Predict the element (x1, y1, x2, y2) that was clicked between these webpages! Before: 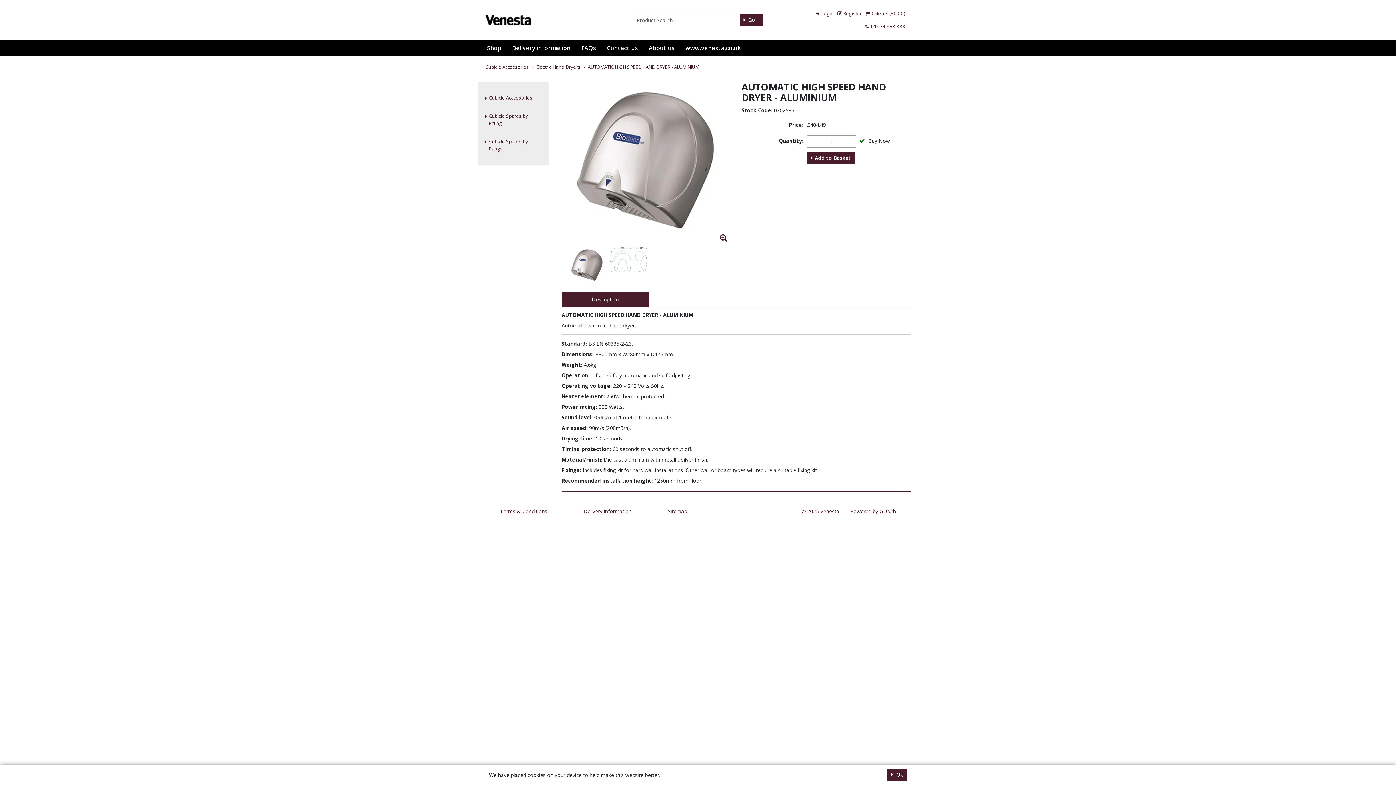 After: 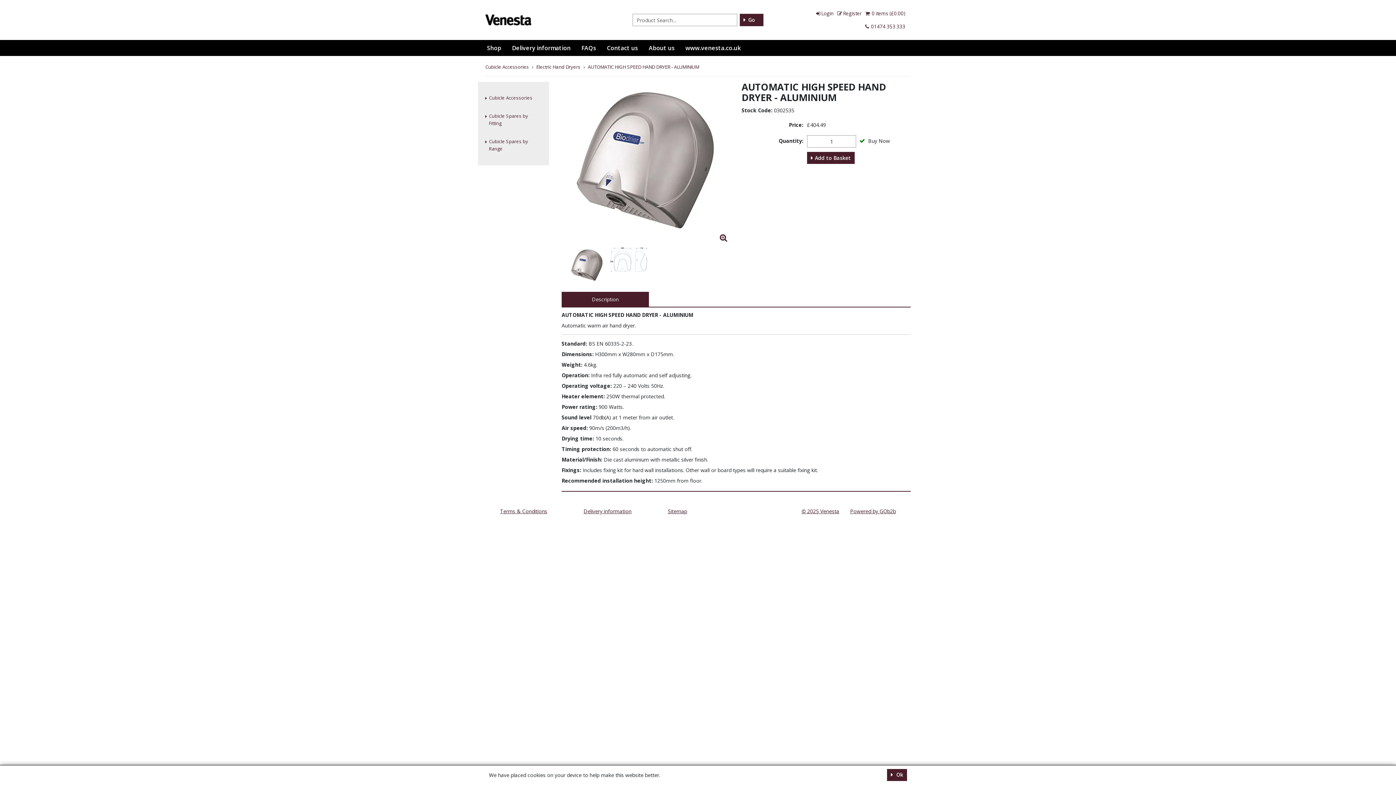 Action: label:  01474 353 333 bbox: (865, 23, 905, 29)